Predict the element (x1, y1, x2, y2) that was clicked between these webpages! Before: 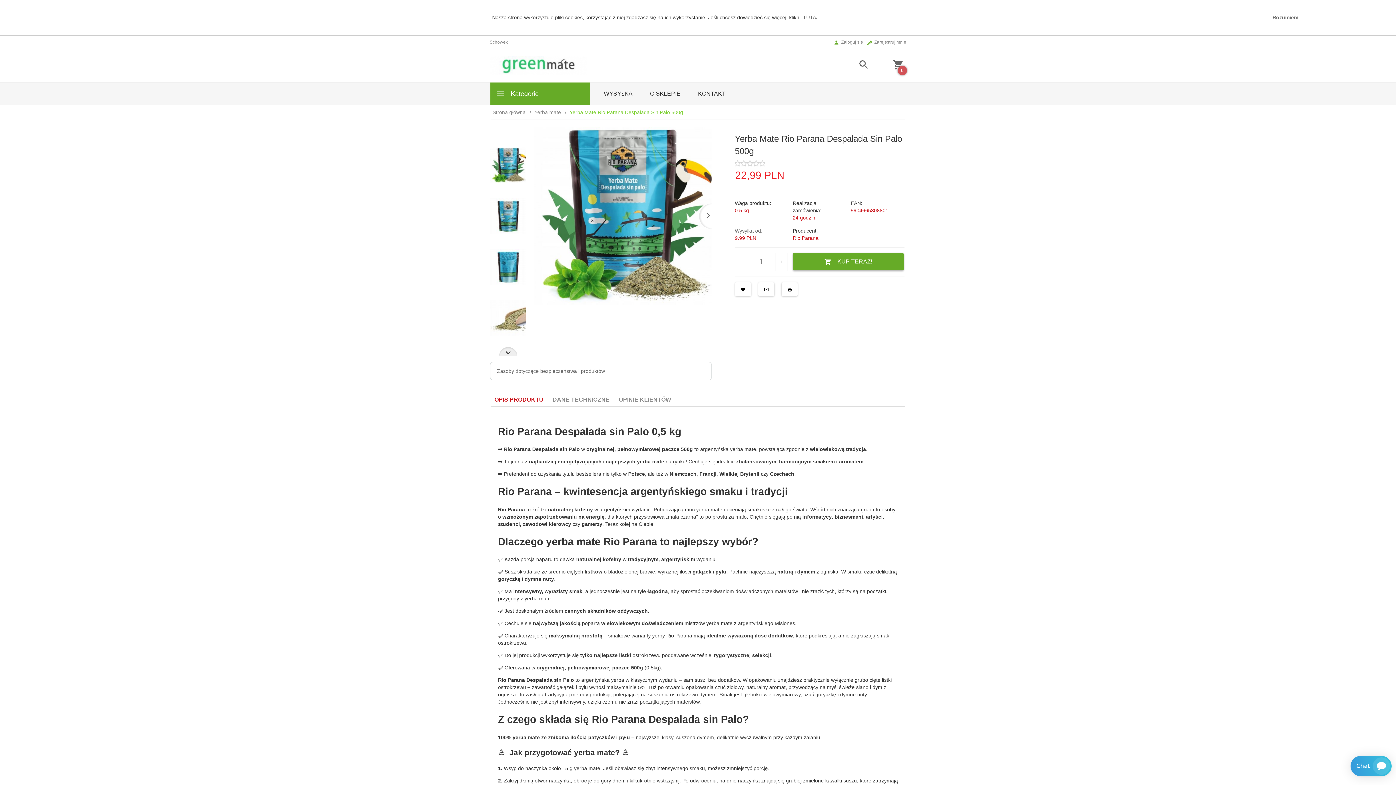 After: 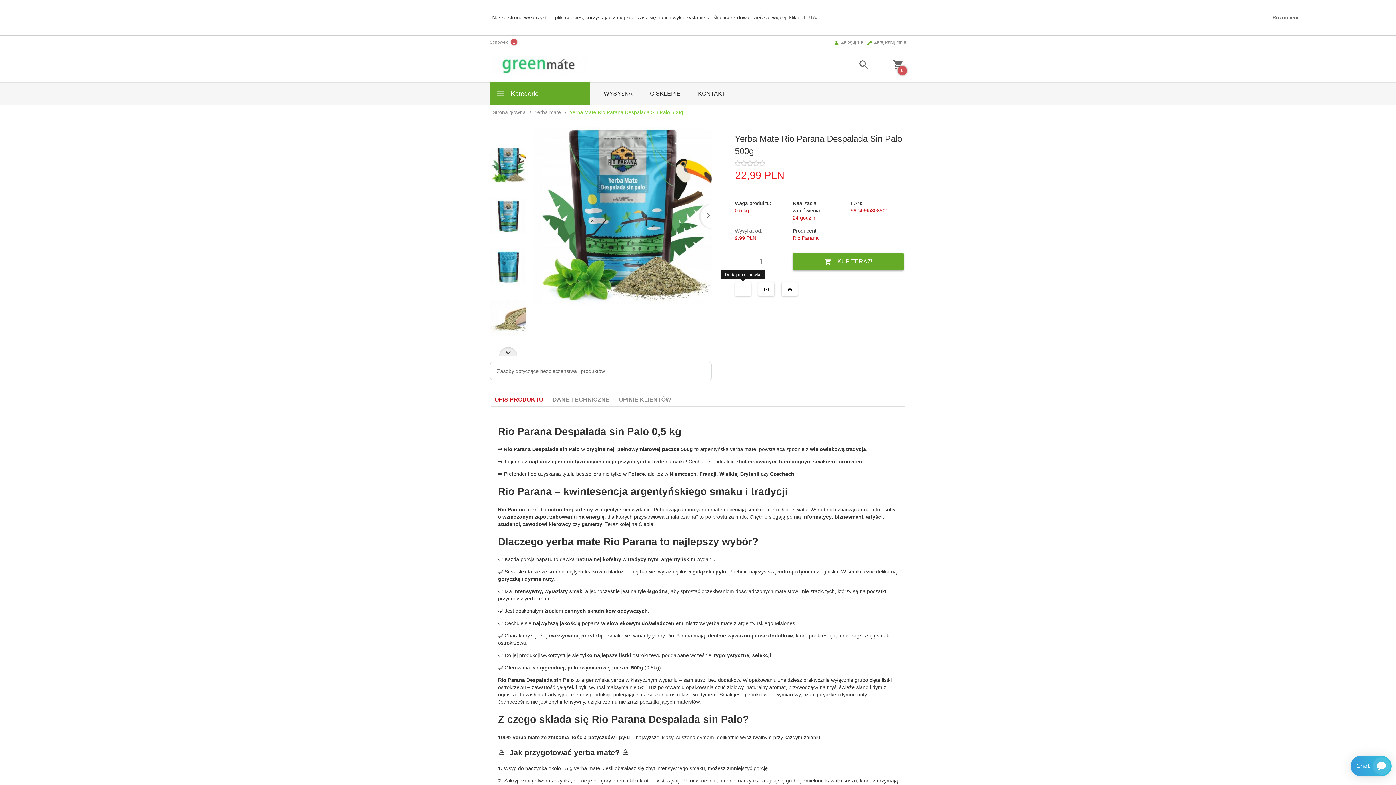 Action: bbox: (735, 282, 751, 296)